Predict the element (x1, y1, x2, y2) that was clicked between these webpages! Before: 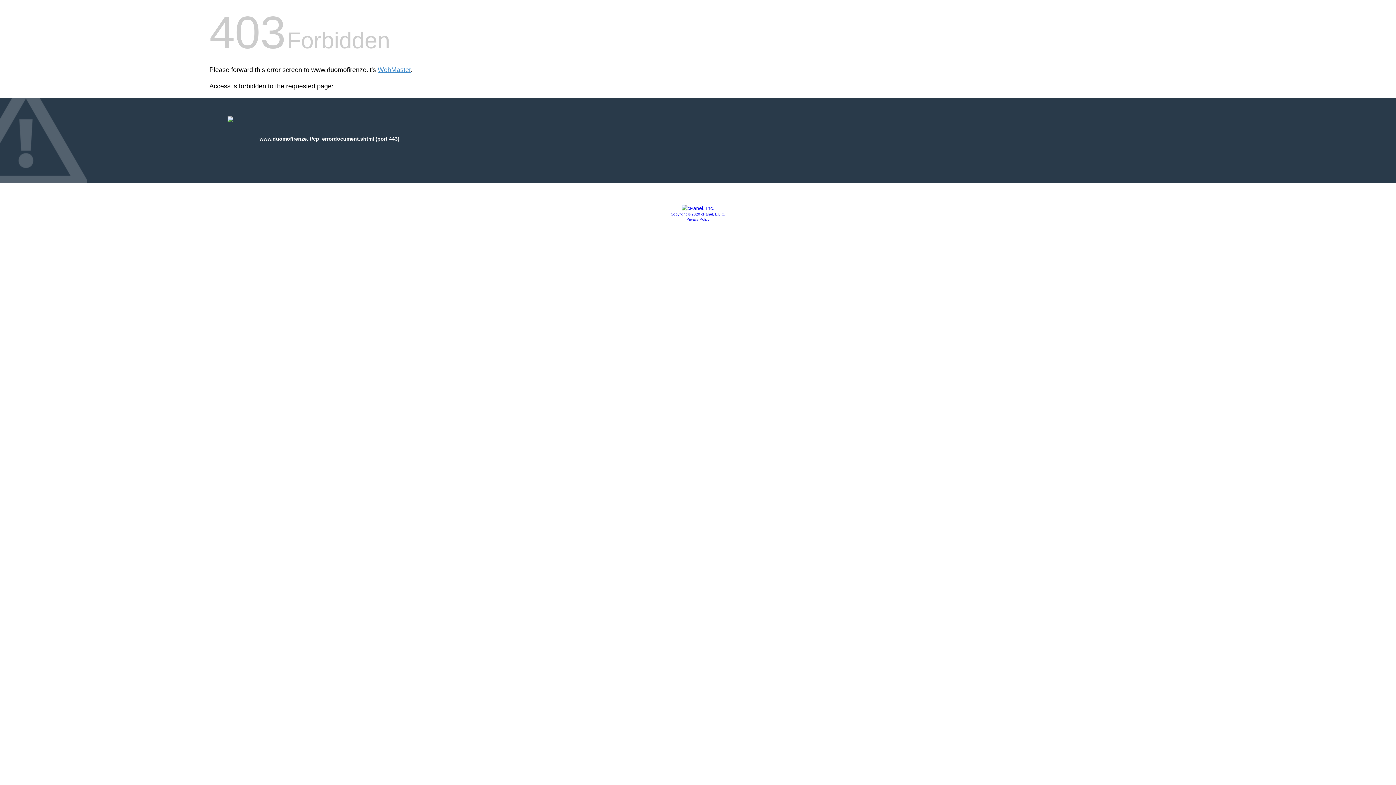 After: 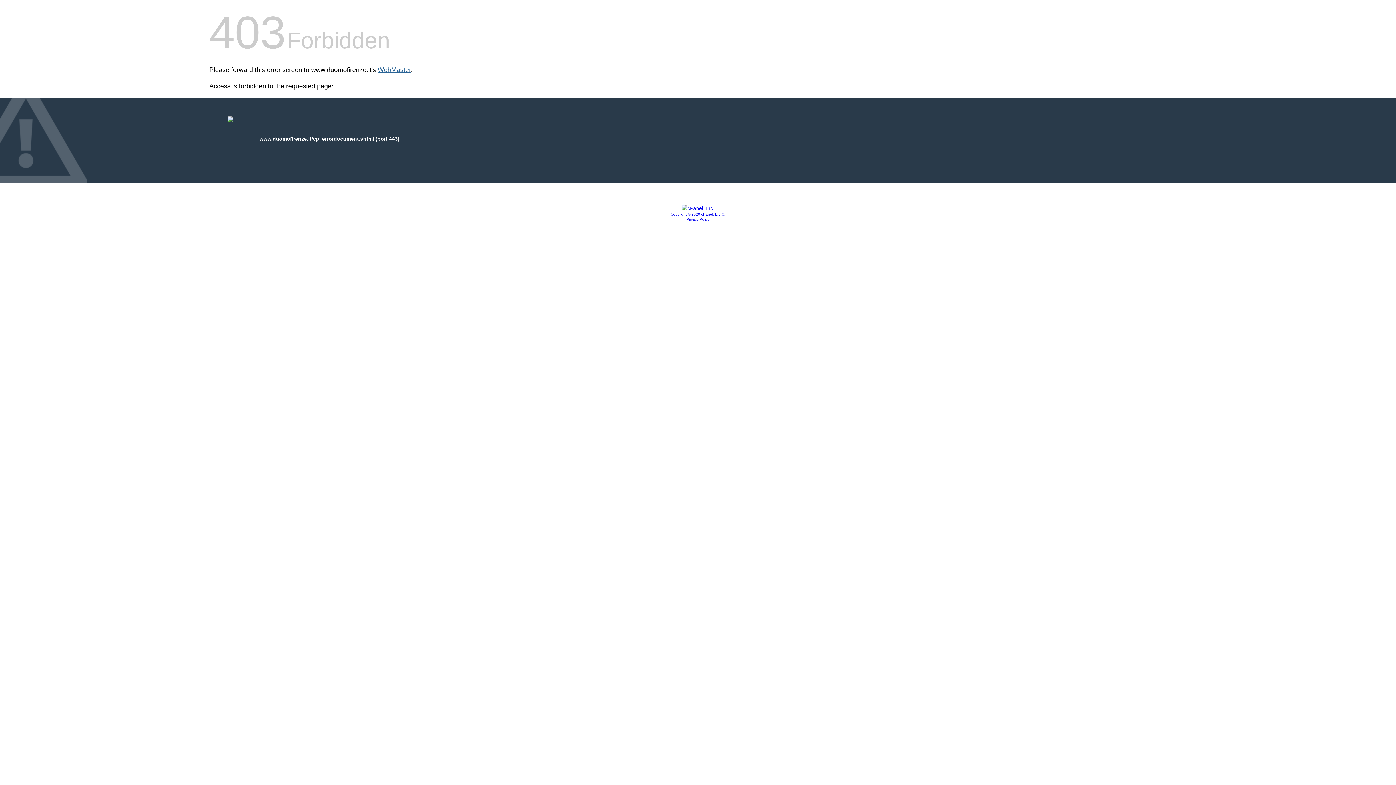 Action: bbox: (377, 66, 410, 73) label: WebMaster